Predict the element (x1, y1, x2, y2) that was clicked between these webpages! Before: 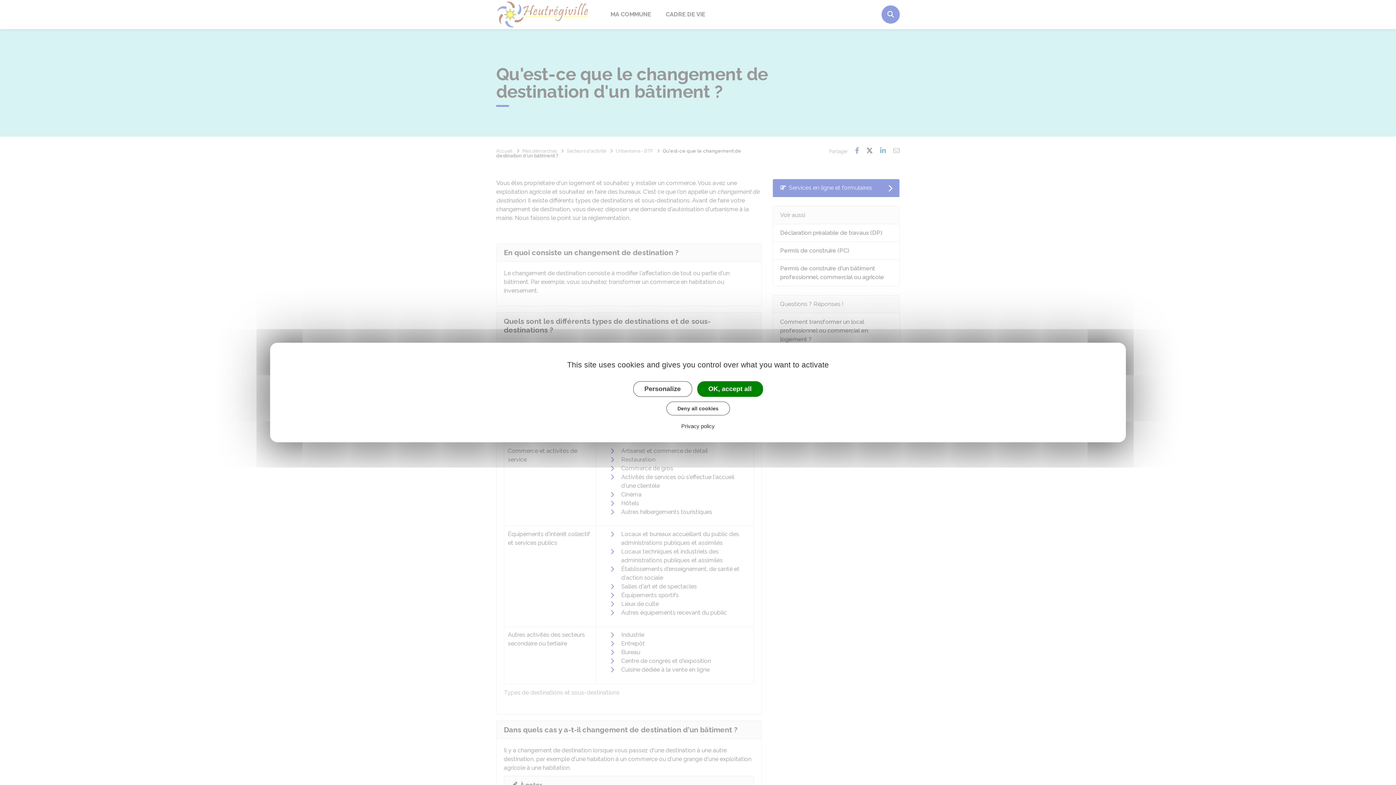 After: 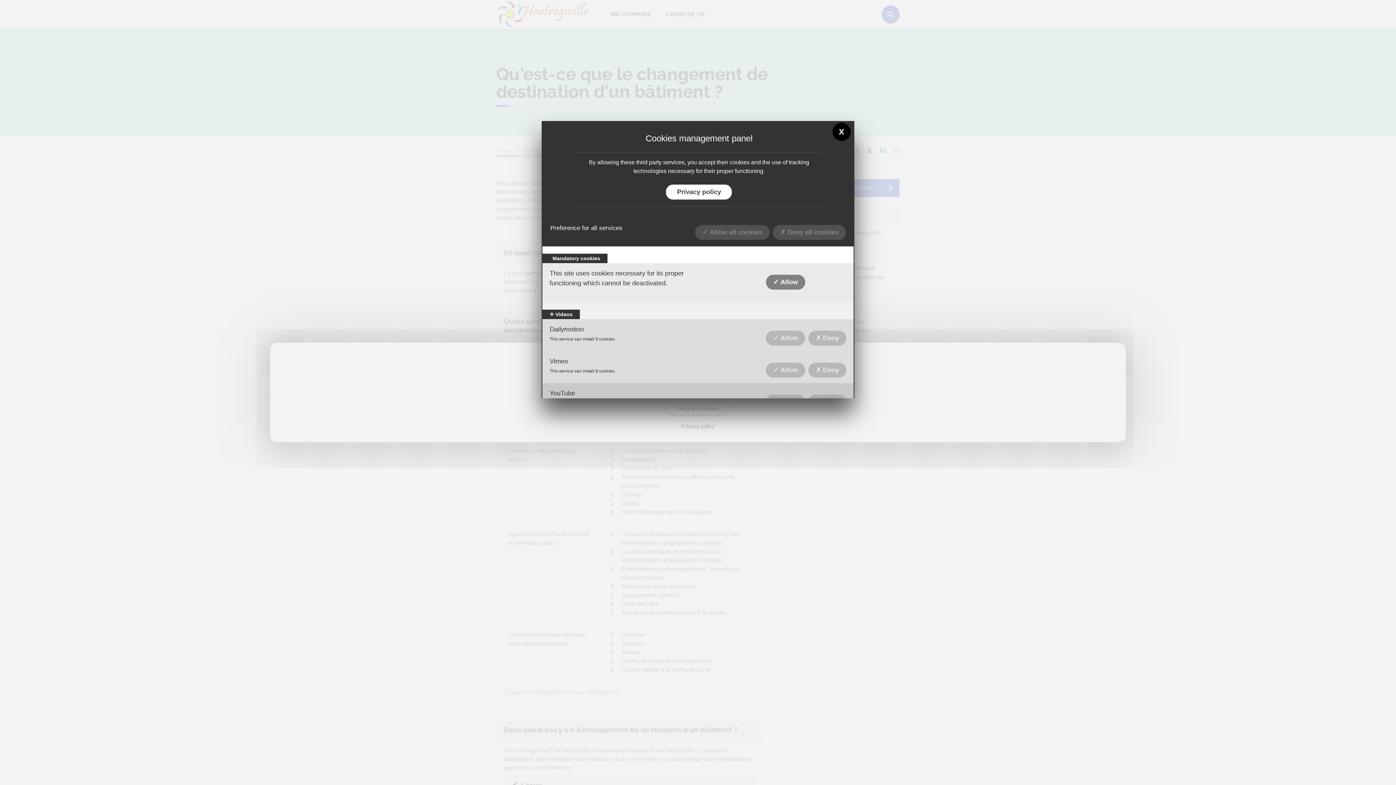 Action: bbox: (633, 381, 692, 397) label: Personalize